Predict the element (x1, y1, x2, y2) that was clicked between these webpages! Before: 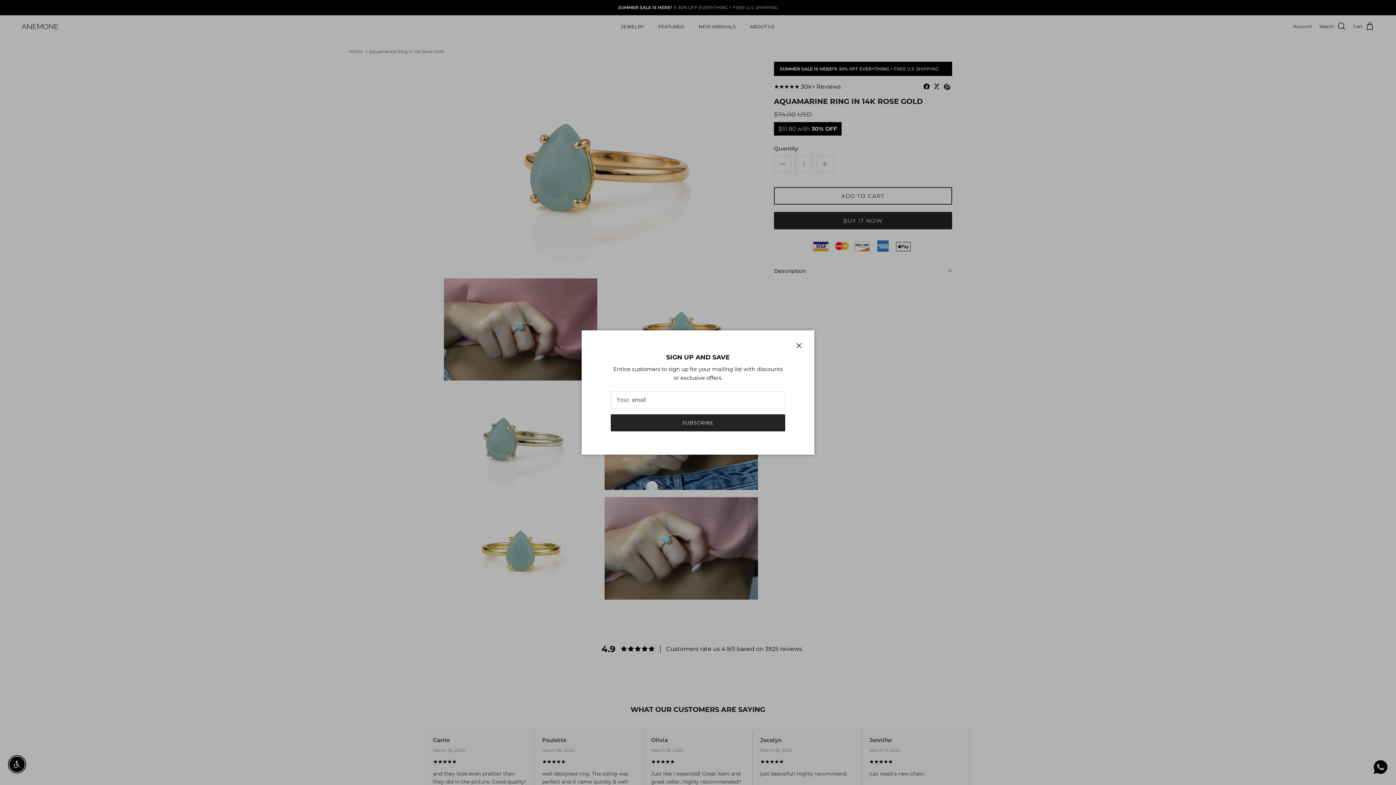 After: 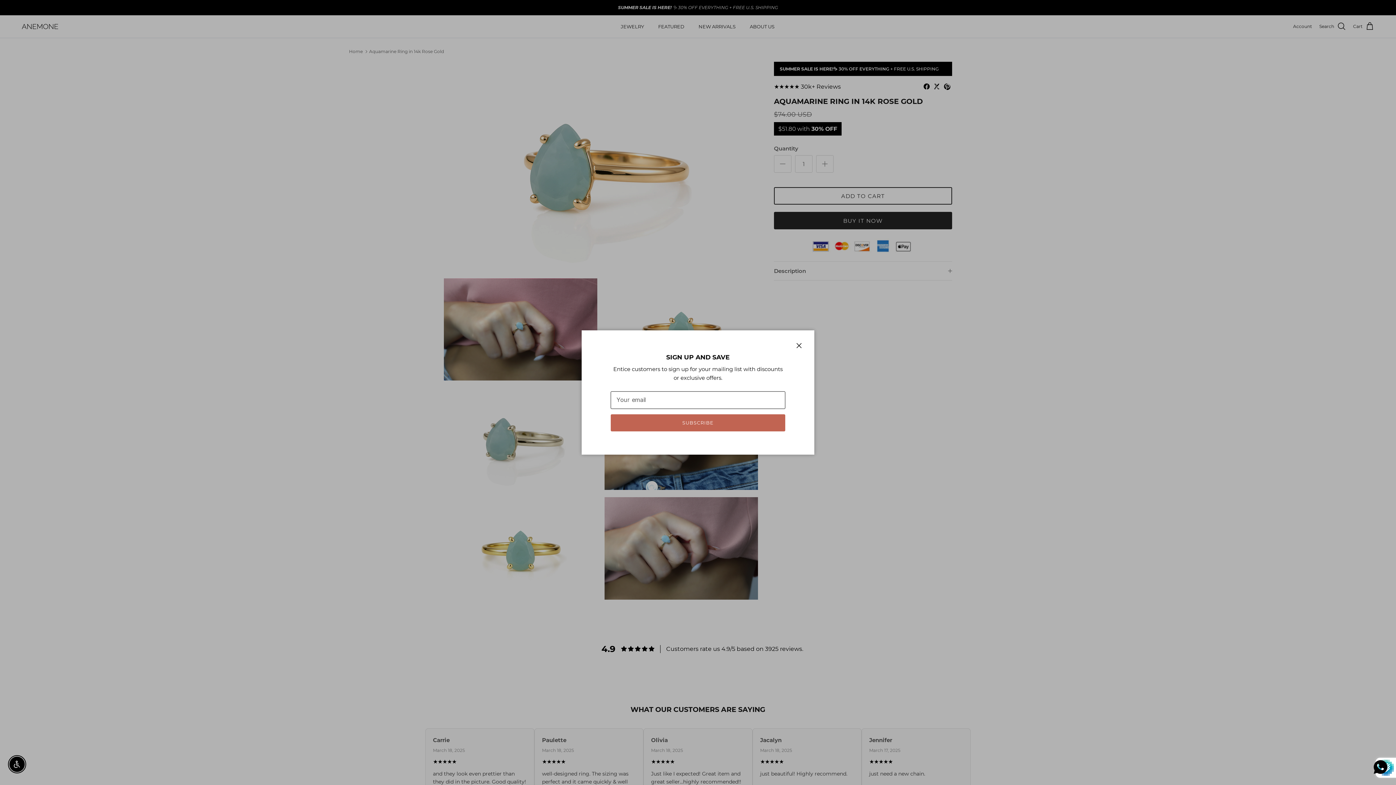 Action: bbox: (628, 410, 768, 423) label: SUBSCRIBE